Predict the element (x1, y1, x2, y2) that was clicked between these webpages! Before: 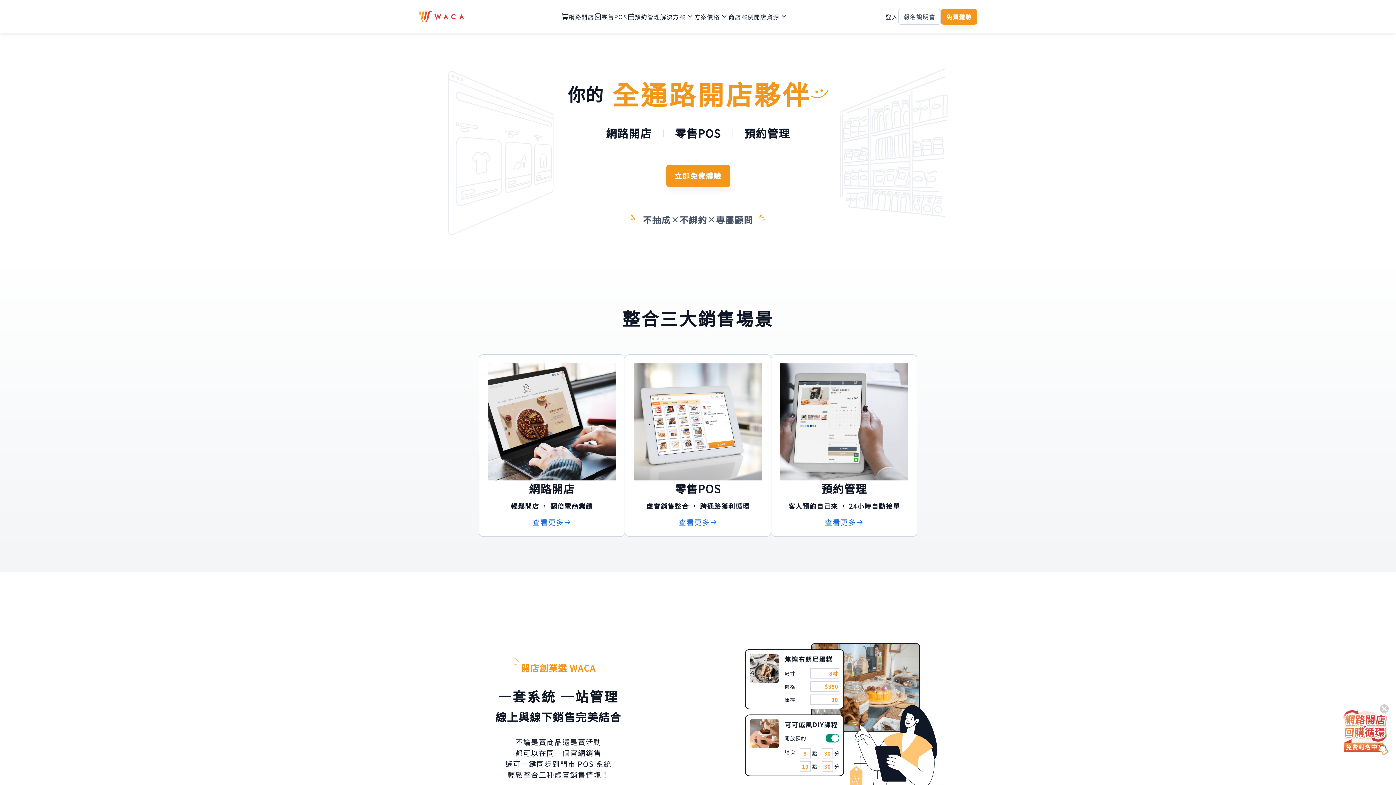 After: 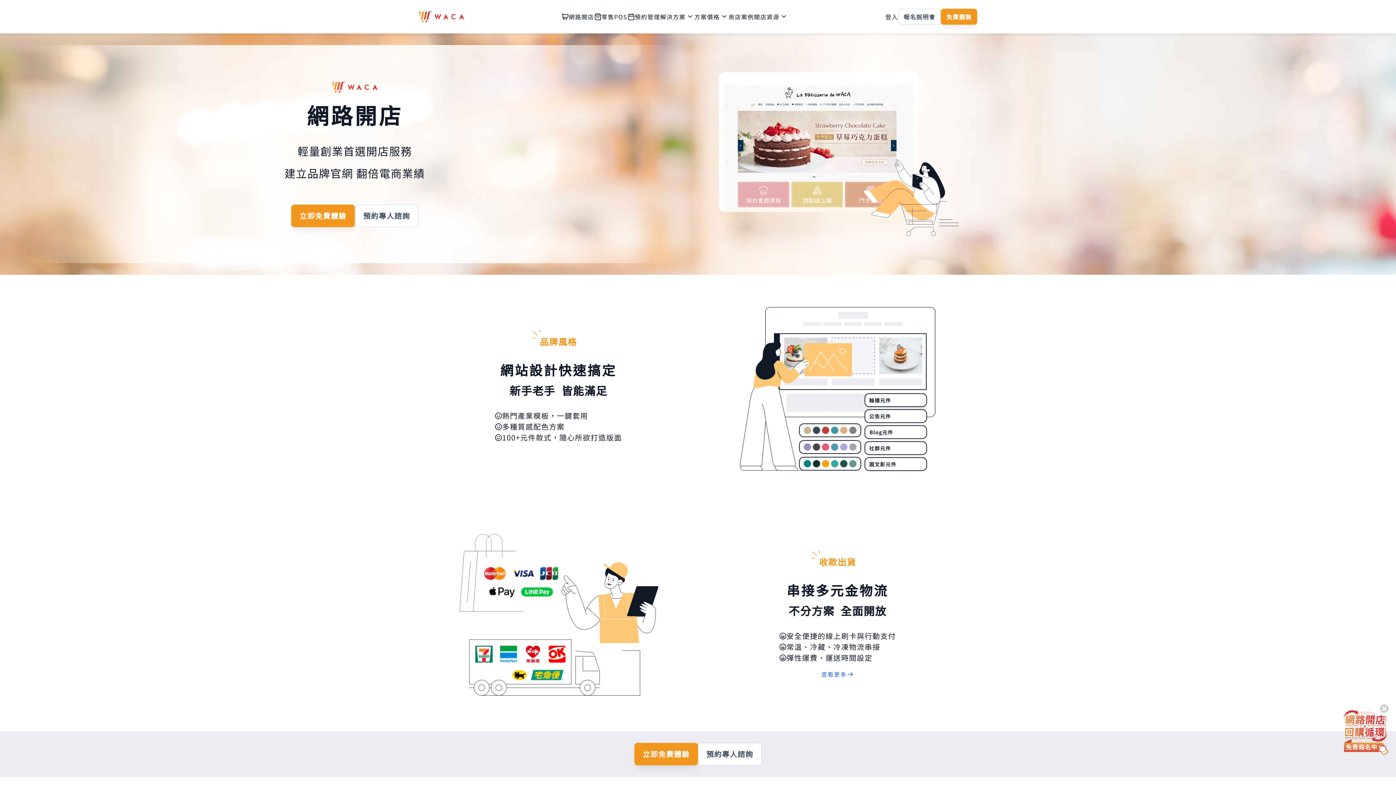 Action: label: 查看更多 bbox: (532, 517, 571, 528)